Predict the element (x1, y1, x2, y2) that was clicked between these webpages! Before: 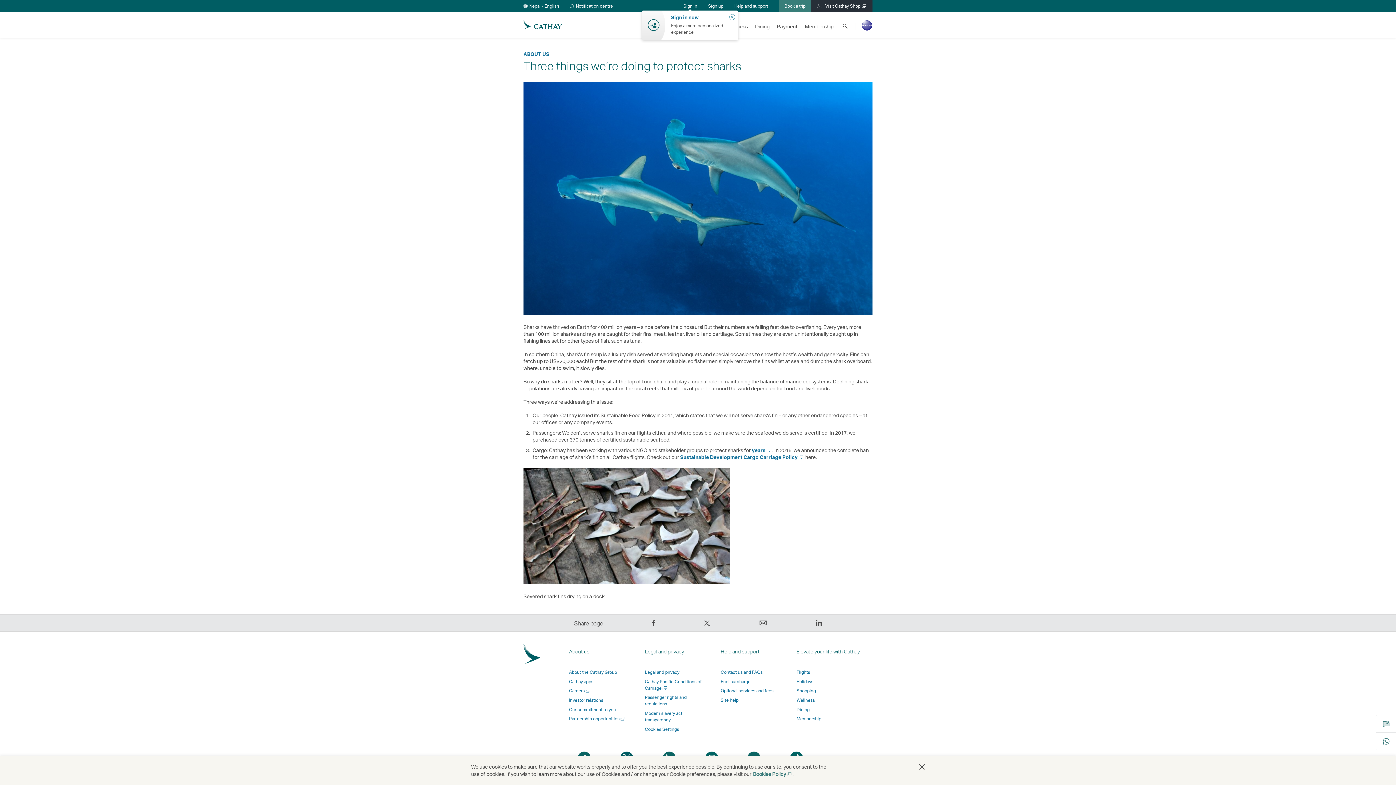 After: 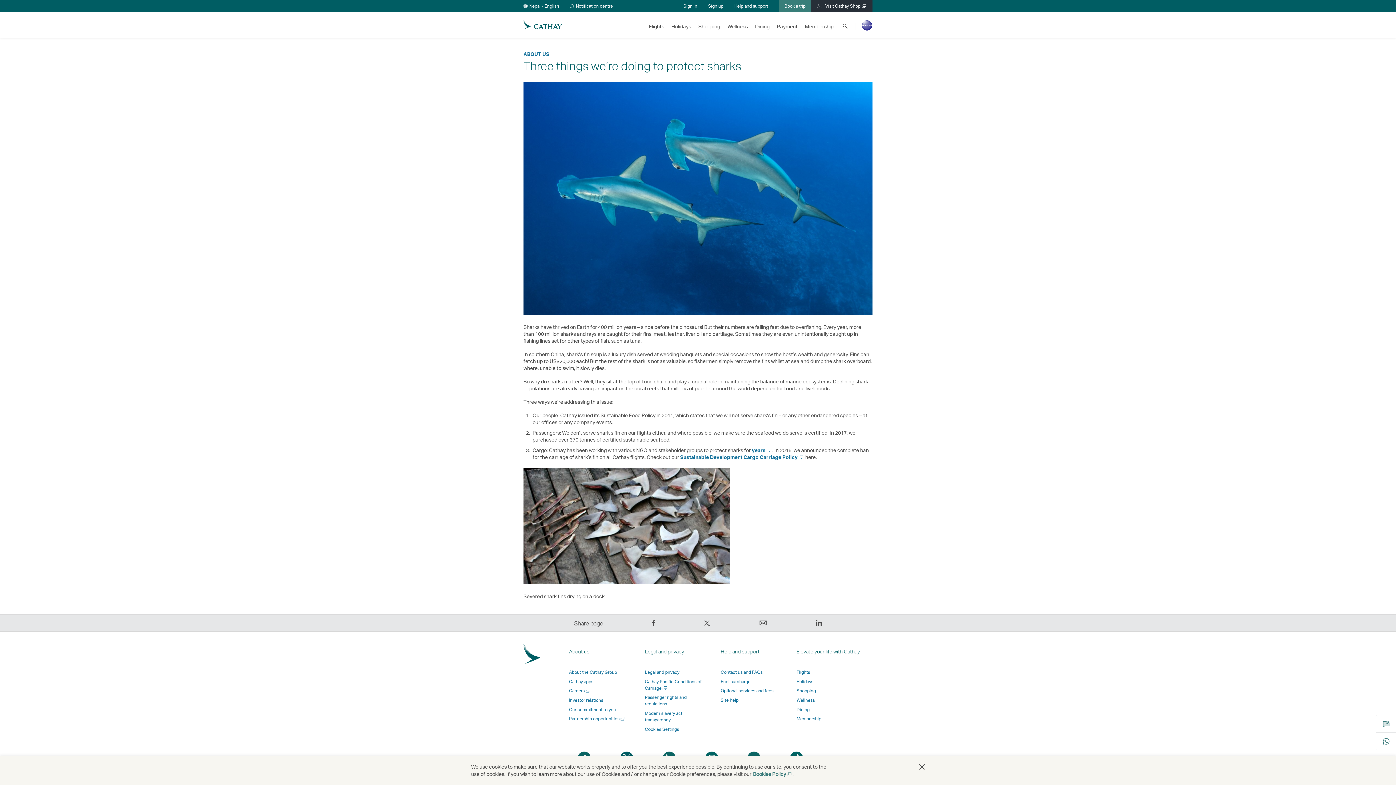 Action: label:  
Email , Link opens in a new window operated by external parties and may not conform to the same accessibility policies as Cathay Pacific bbox: (759, 619, 768, 627)